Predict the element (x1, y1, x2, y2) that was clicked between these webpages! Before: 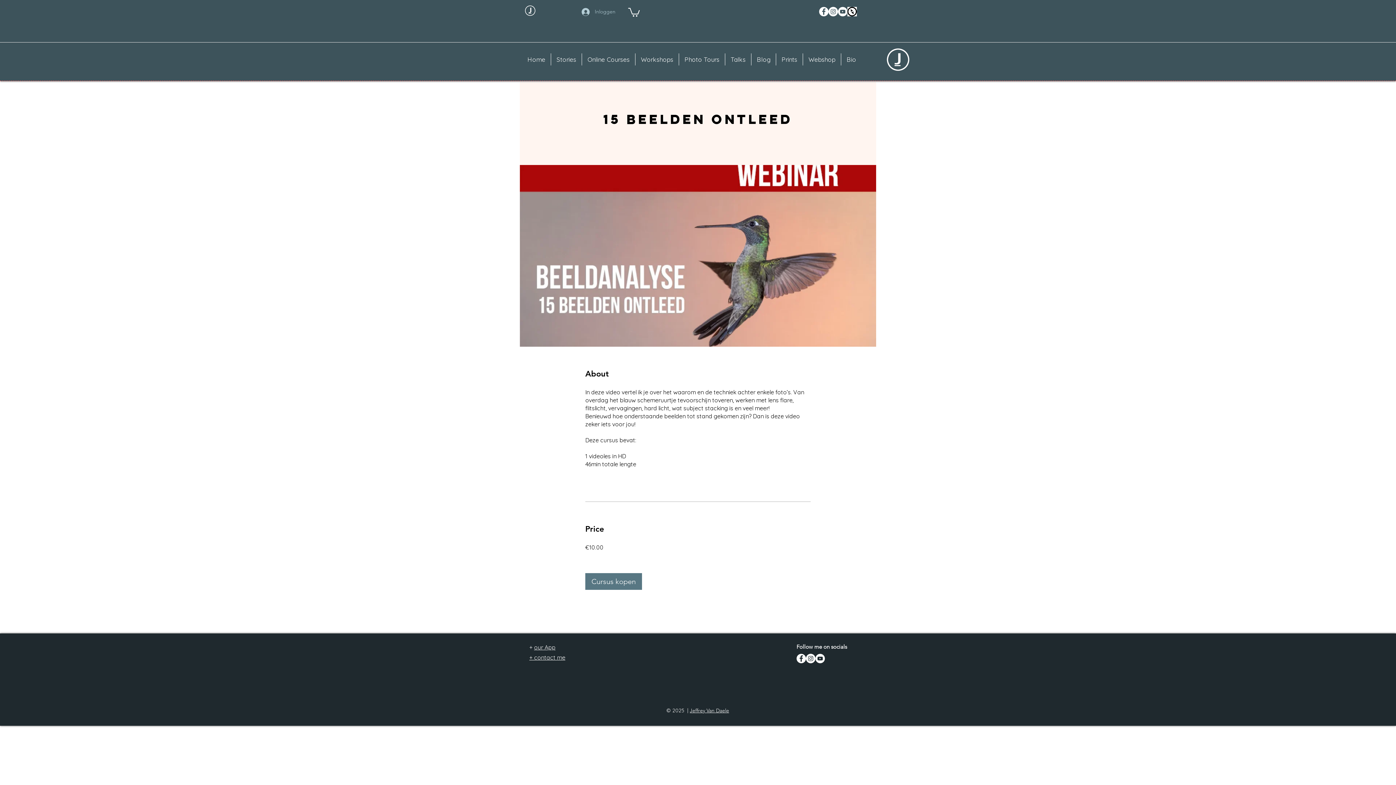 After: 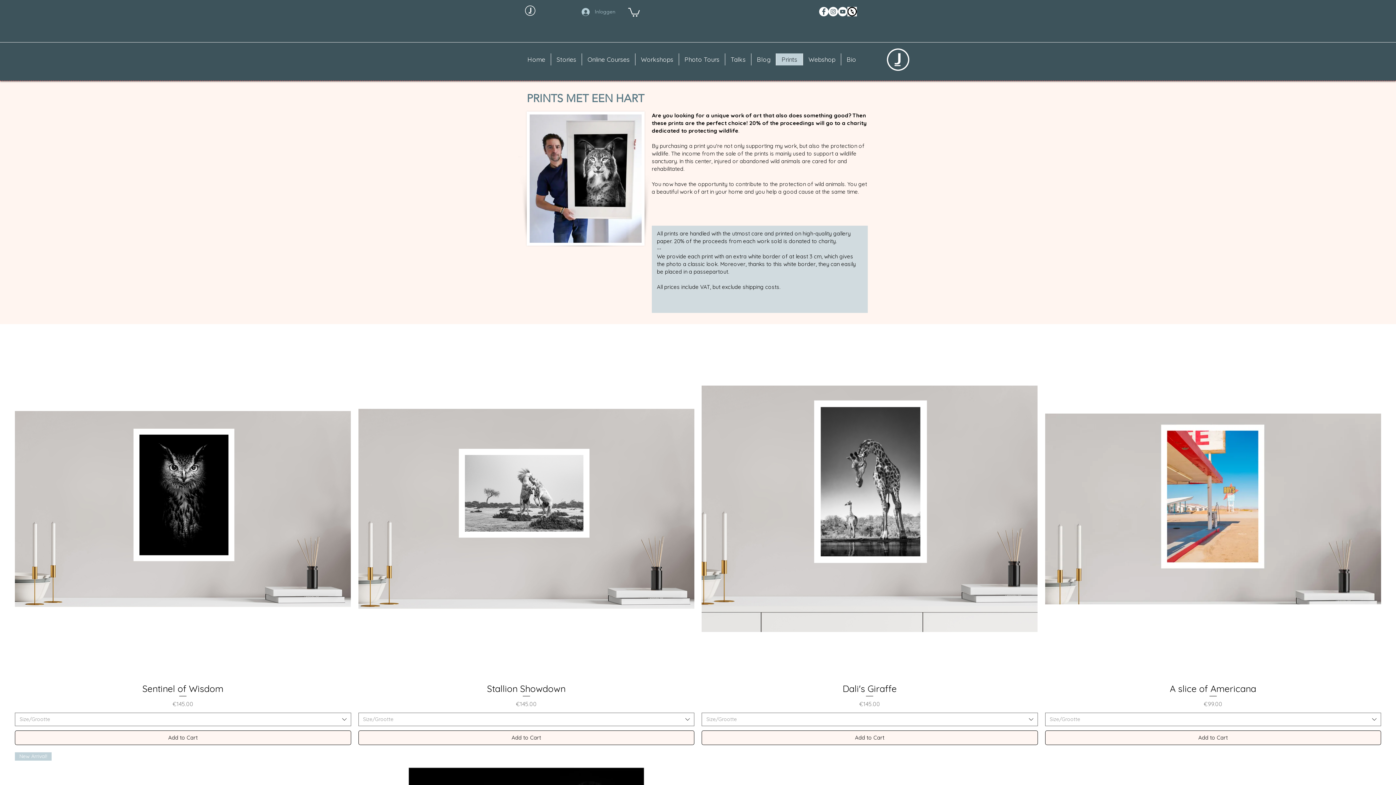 Action: bbox: (776, 53, 802, 65) label: Prints